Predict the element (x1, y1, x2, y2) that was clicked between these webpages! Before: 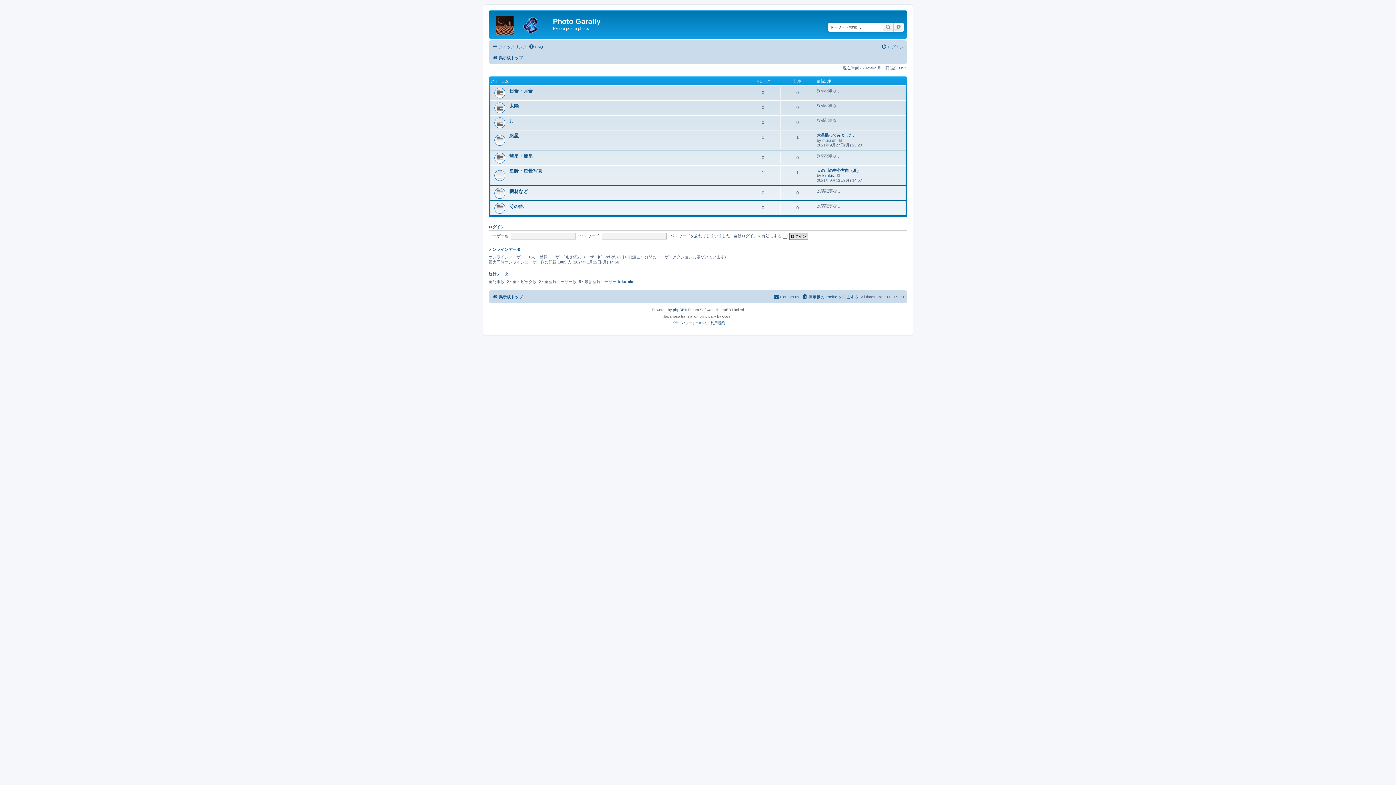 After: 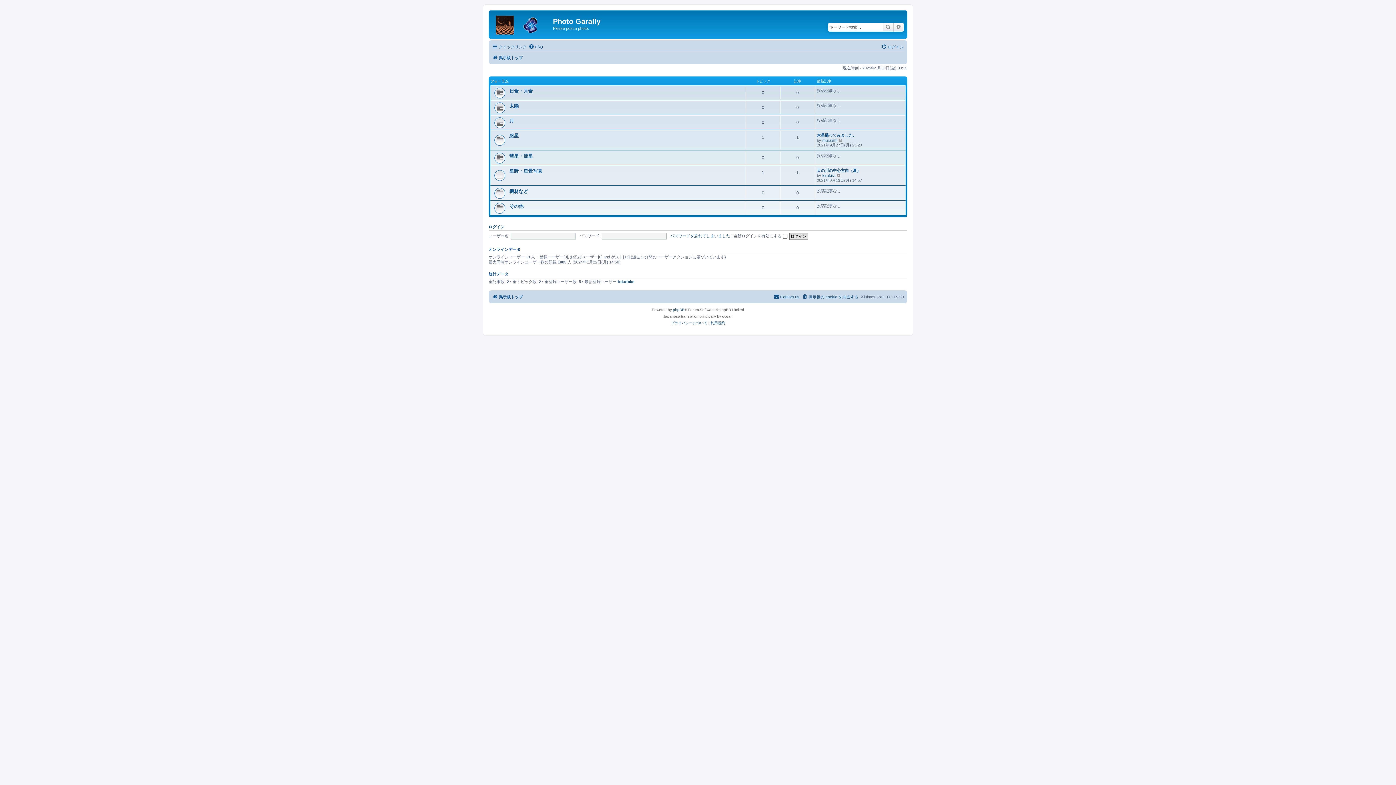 Action: bbox: (490, 12, 553, 35)